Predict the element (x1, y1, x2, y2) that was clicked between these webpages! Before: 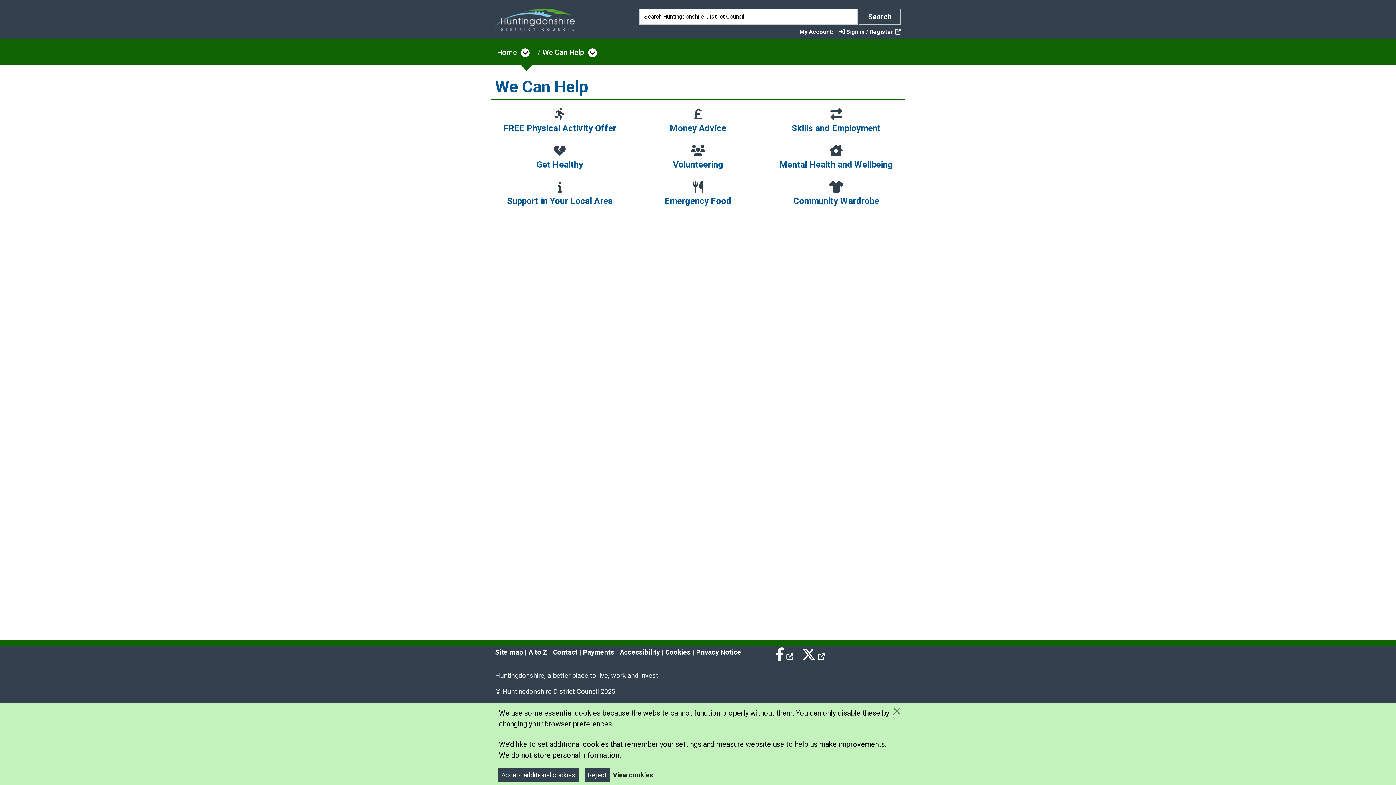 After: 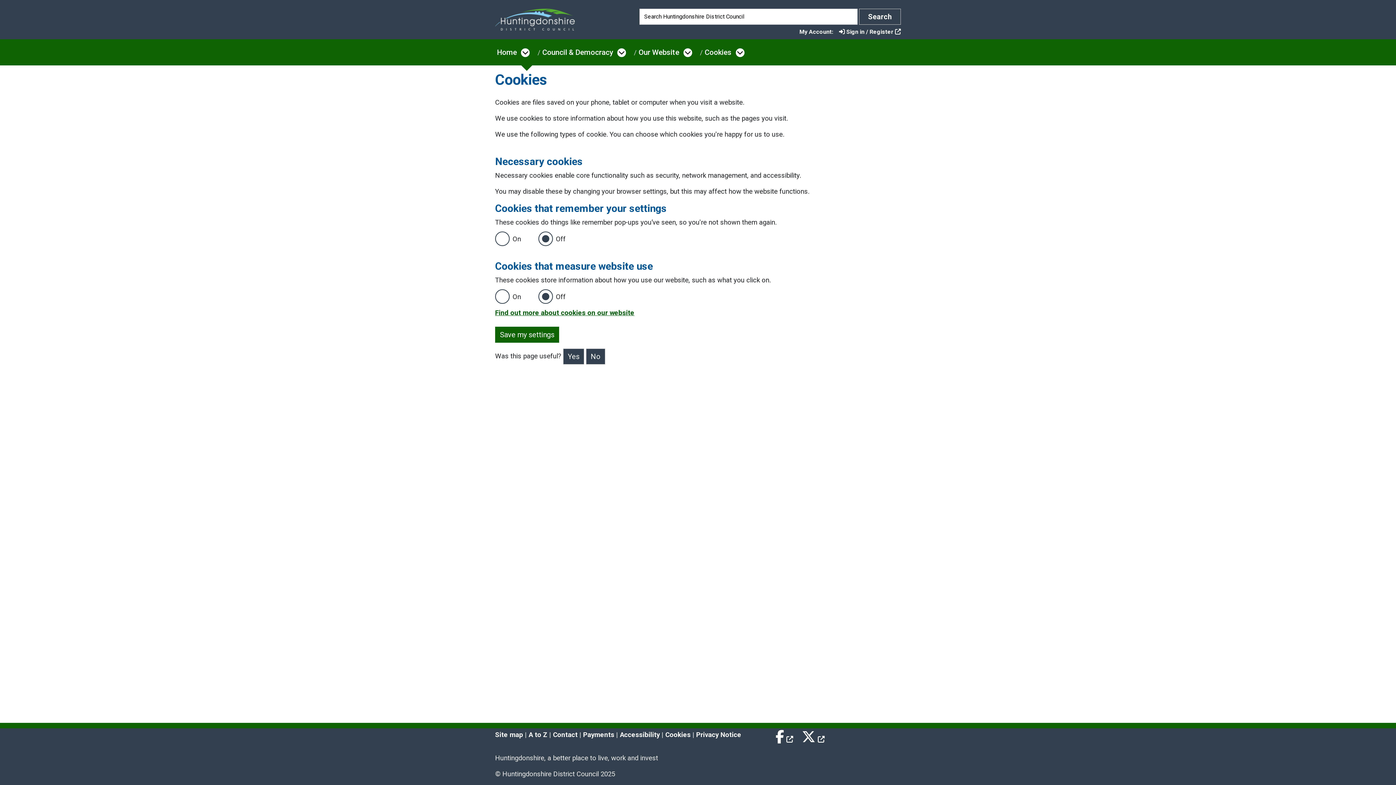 Action: bbox: (613, 770, 653, 780) label: View cookies